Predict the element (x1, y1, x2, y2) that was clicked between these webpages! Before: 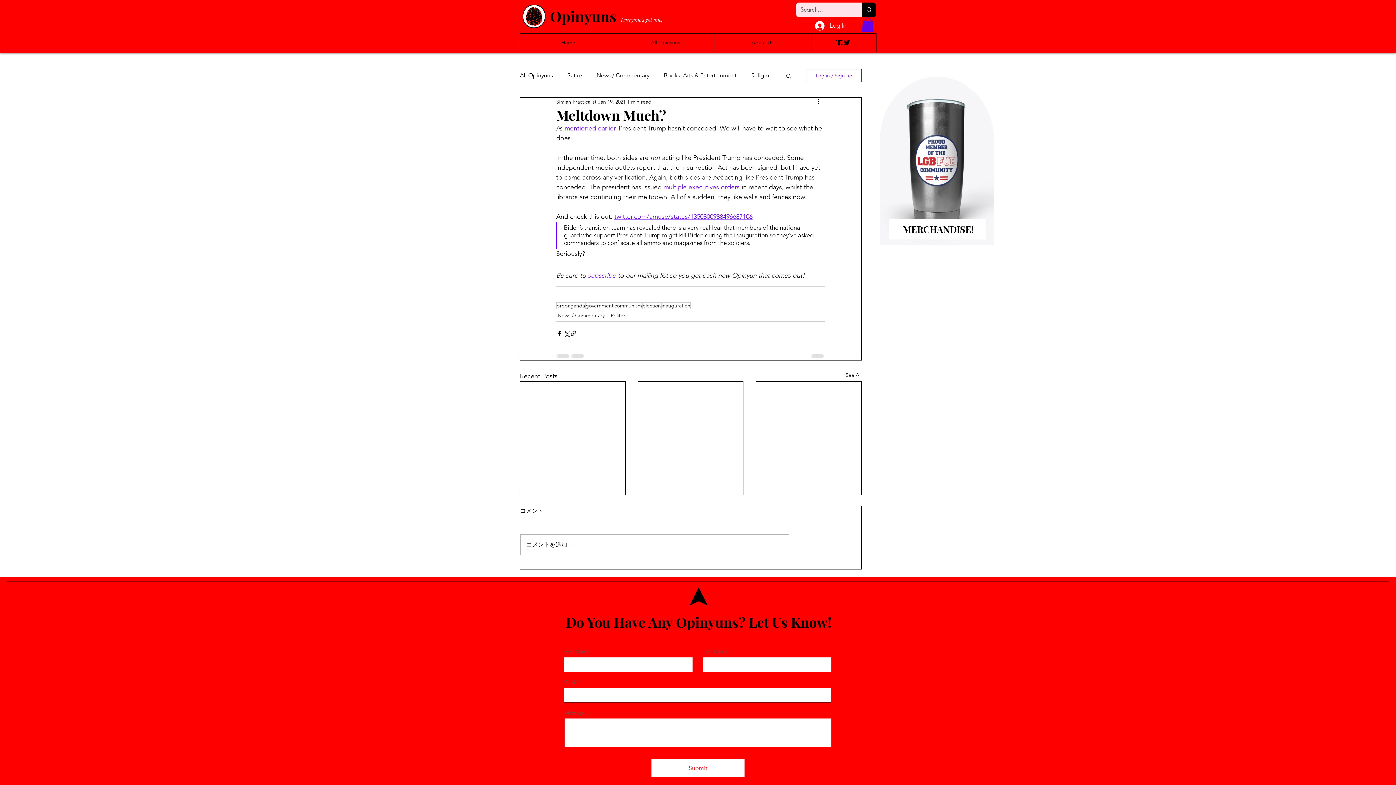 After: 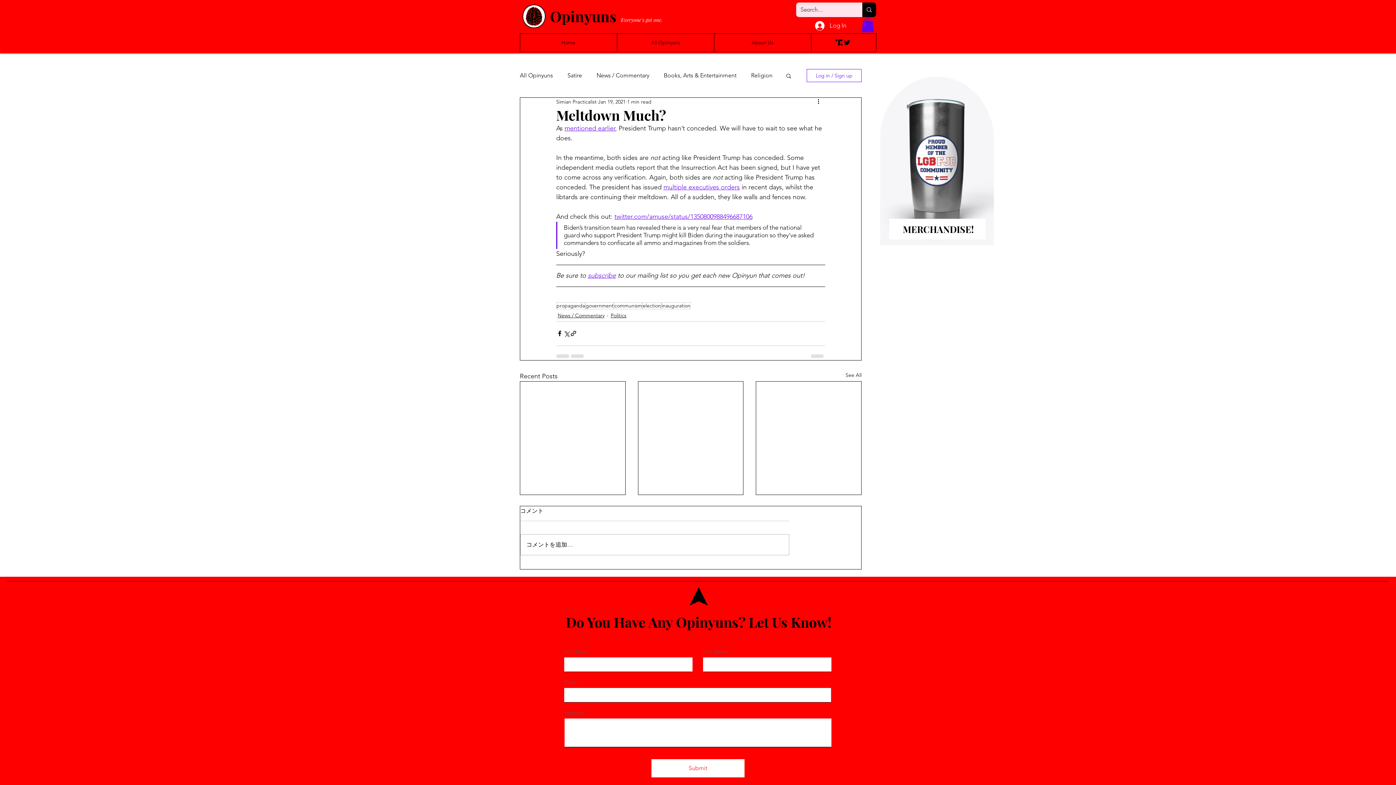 Action: bbox: (588, 271, 616, 279) label: subscribe